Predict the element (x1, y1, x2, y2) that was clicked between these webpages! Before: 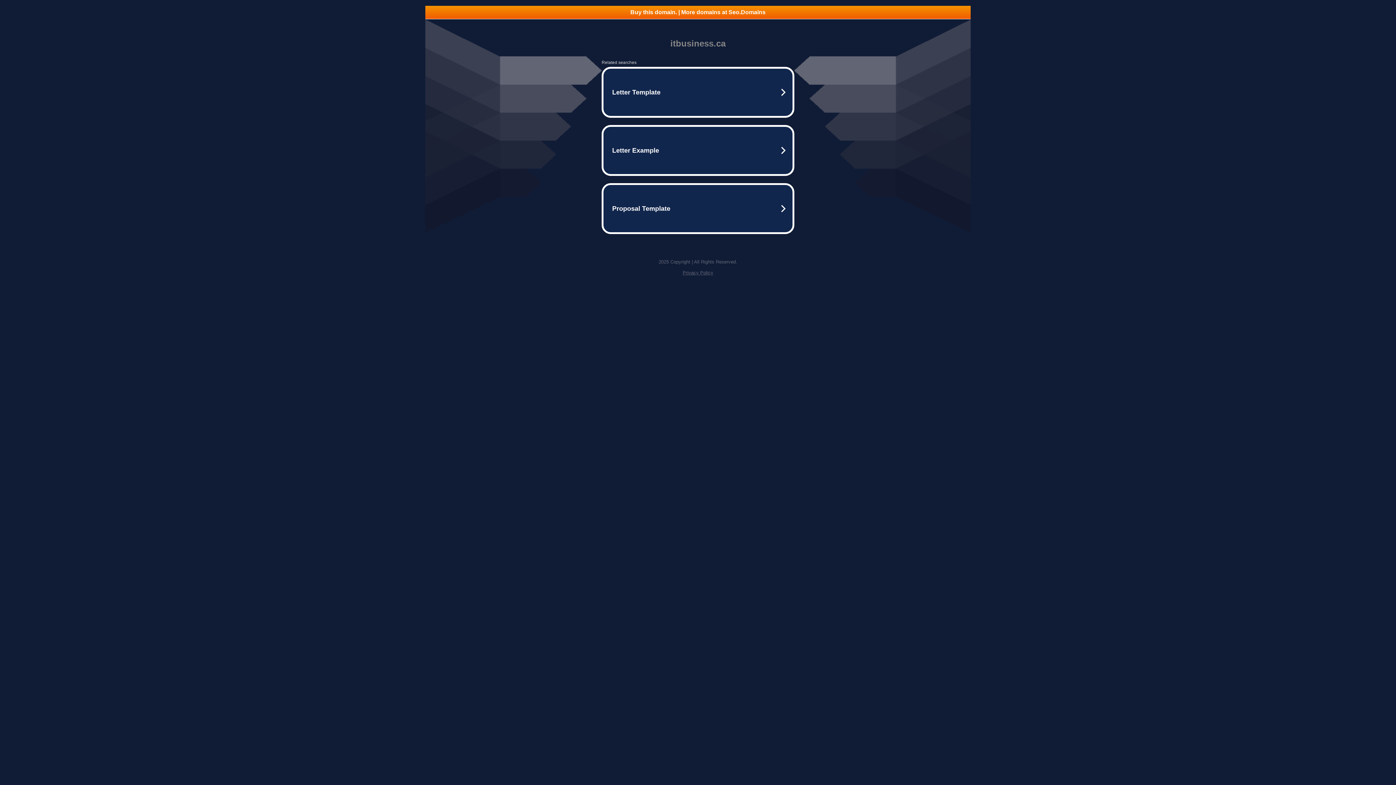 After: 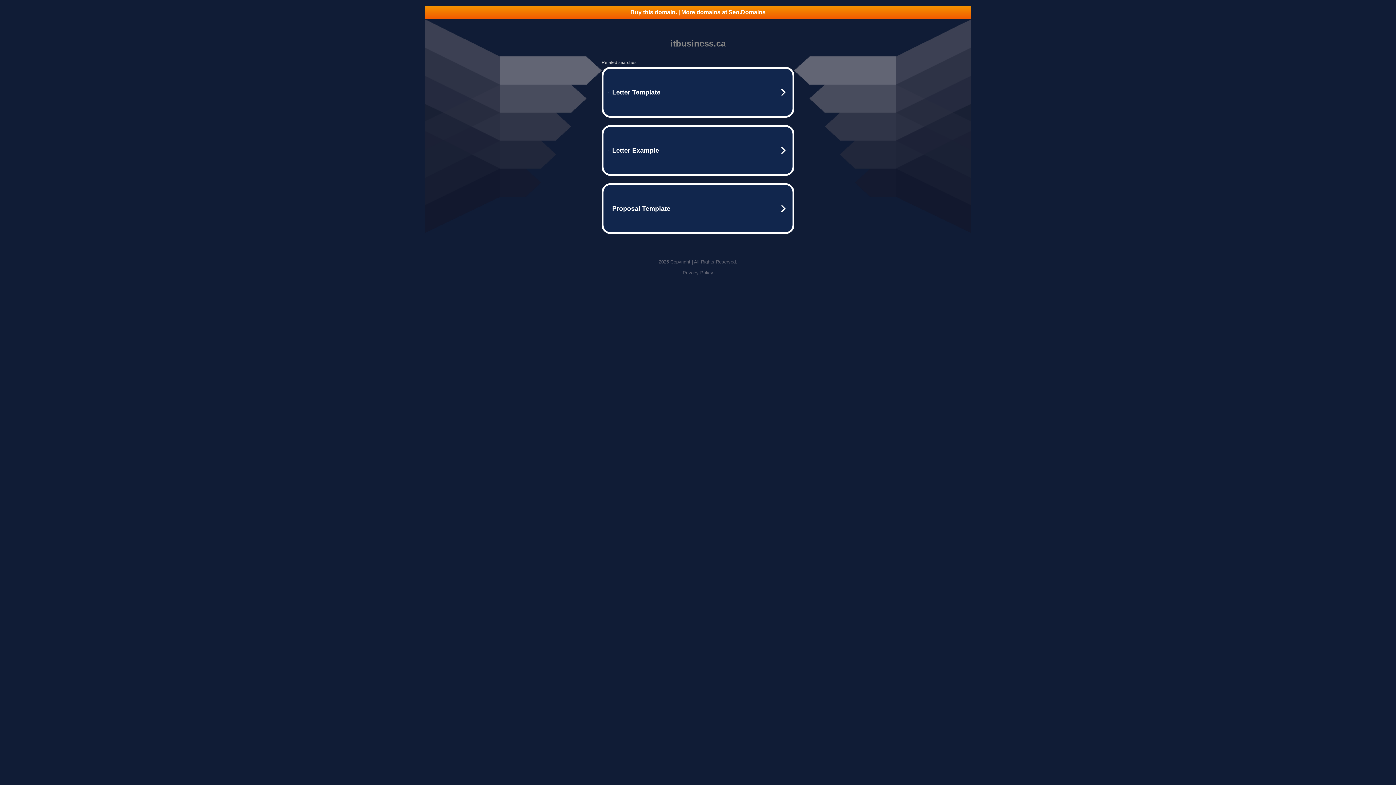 Action: bbox: (425, 5, 970, 18) label: Buy this domain. | More domains at Seo.Domains